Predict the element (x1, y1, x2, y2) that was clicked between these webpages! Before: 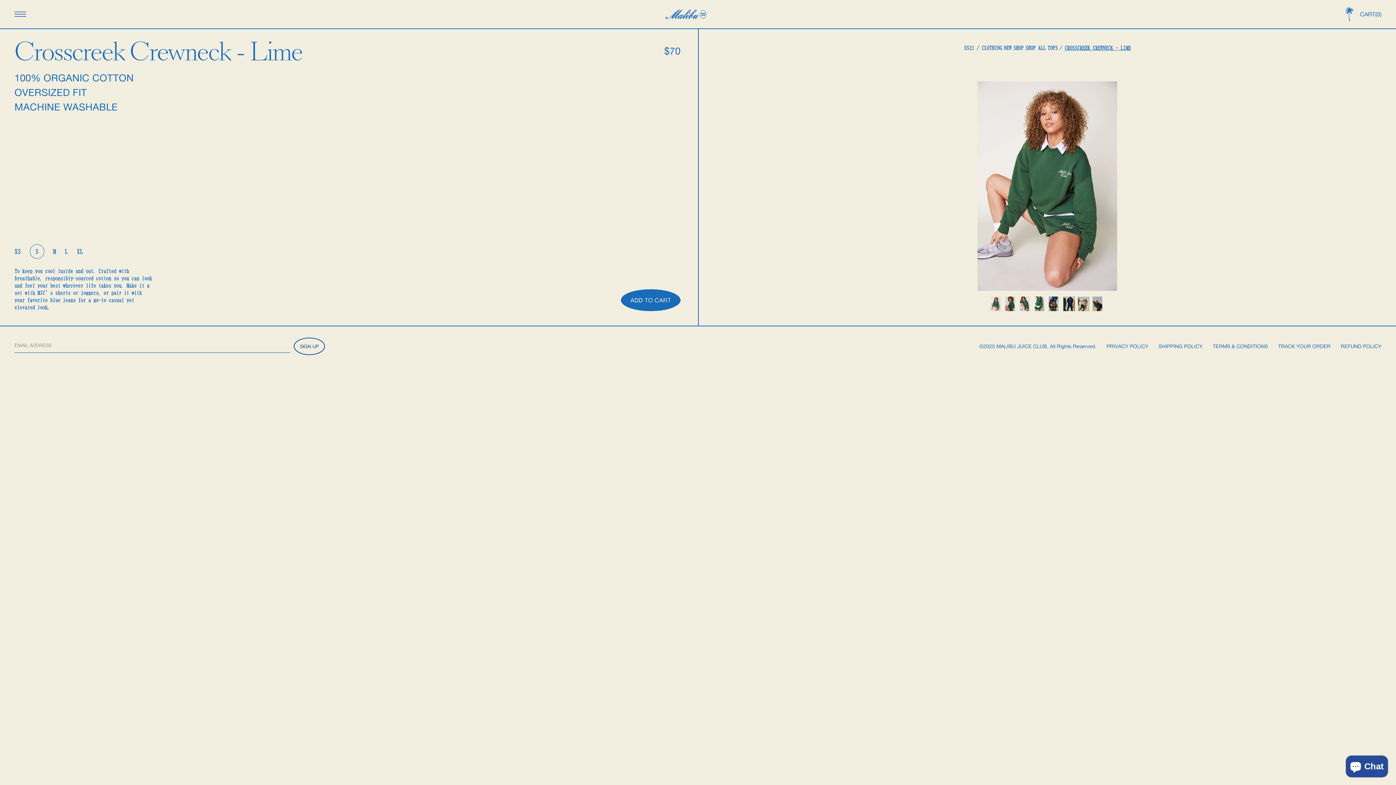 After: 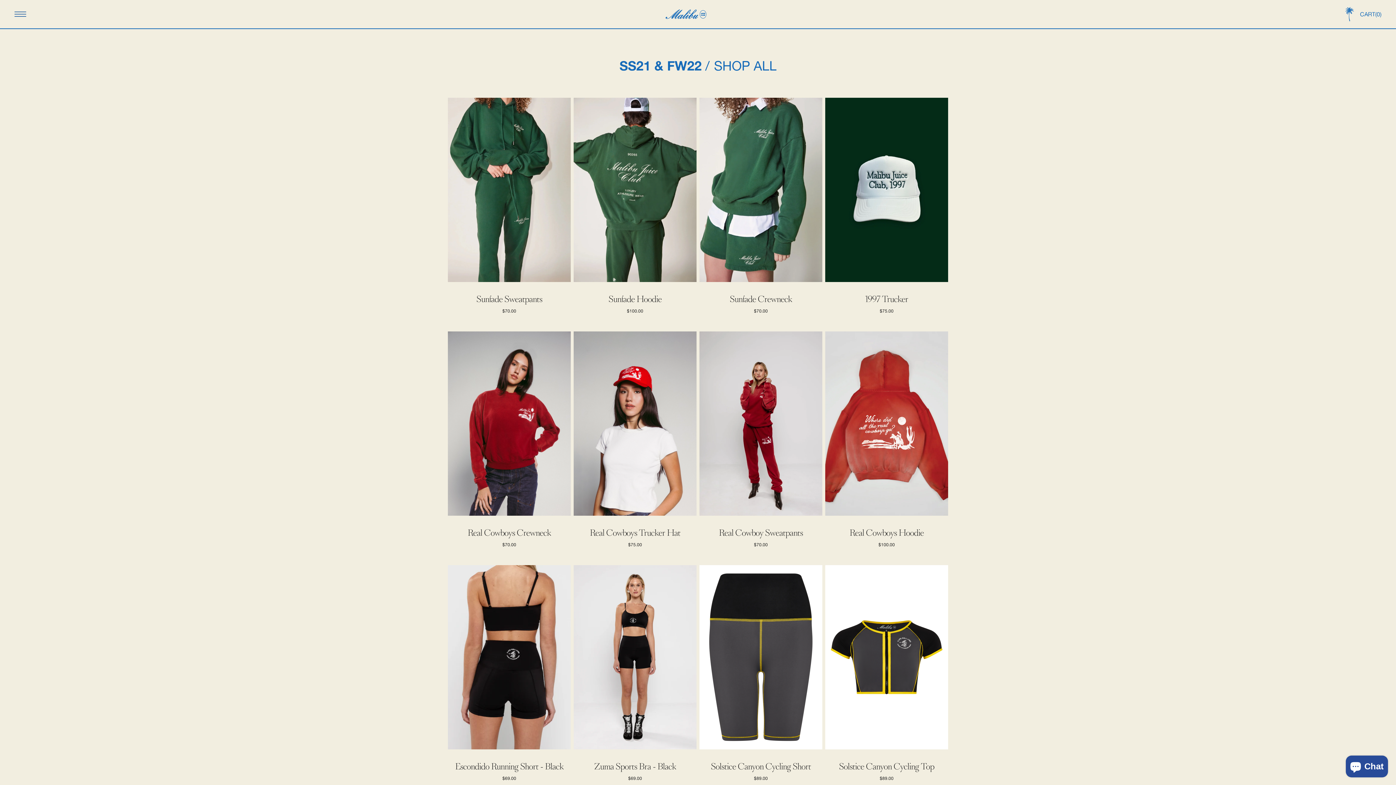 Action: label: SHOP ALL bbox: (1025, 45, 1046, 50)